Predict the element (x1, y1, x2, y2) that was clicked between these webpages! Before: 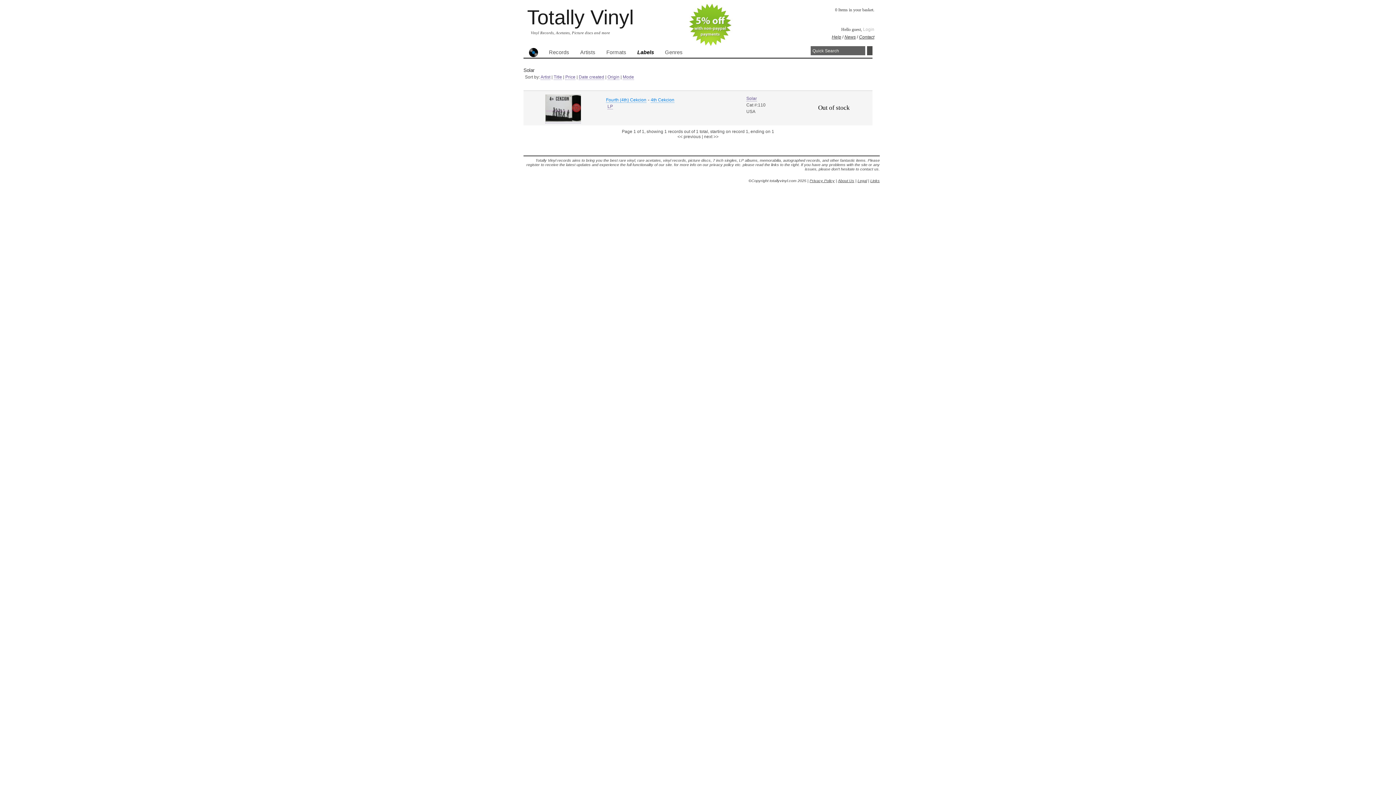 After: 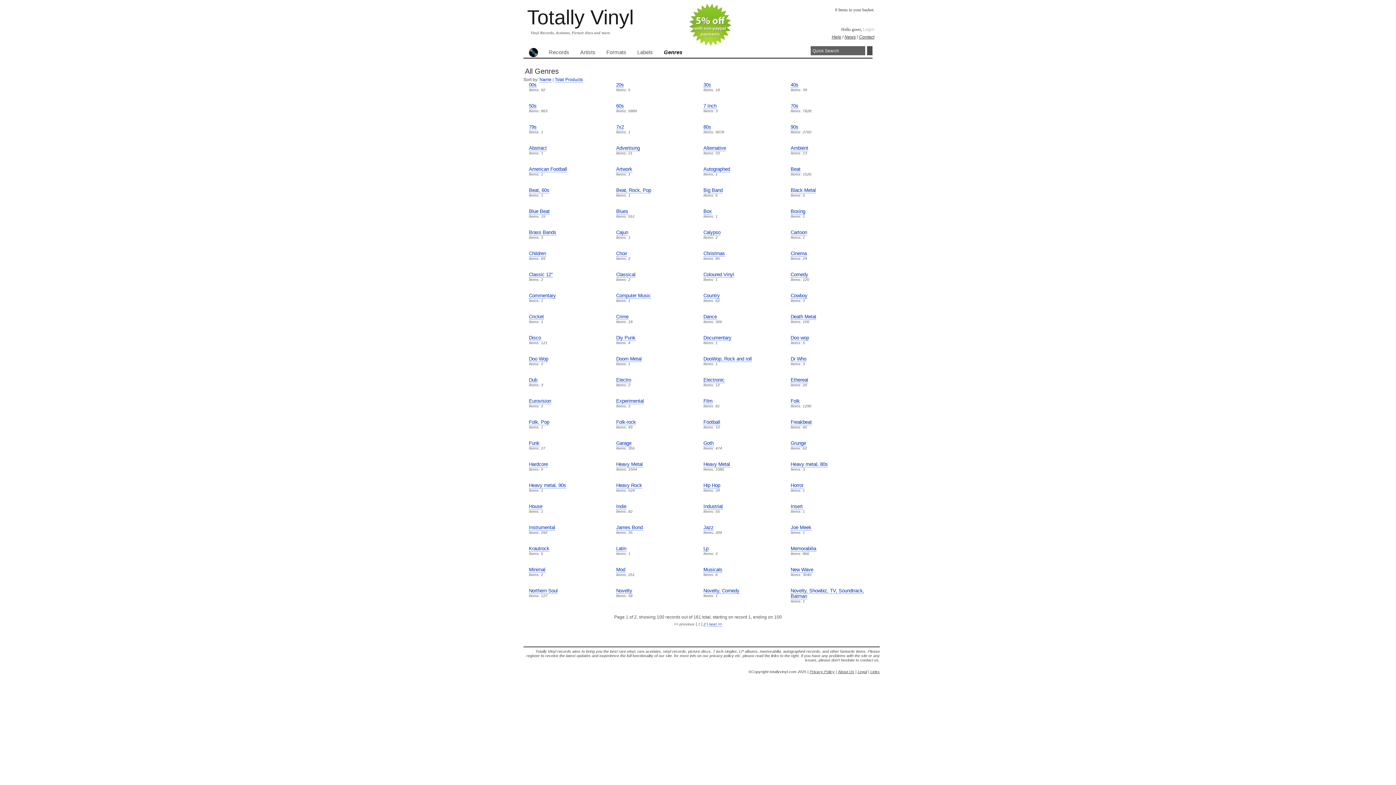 Action: label: Genres bbox: (665, 49, 682, 55)